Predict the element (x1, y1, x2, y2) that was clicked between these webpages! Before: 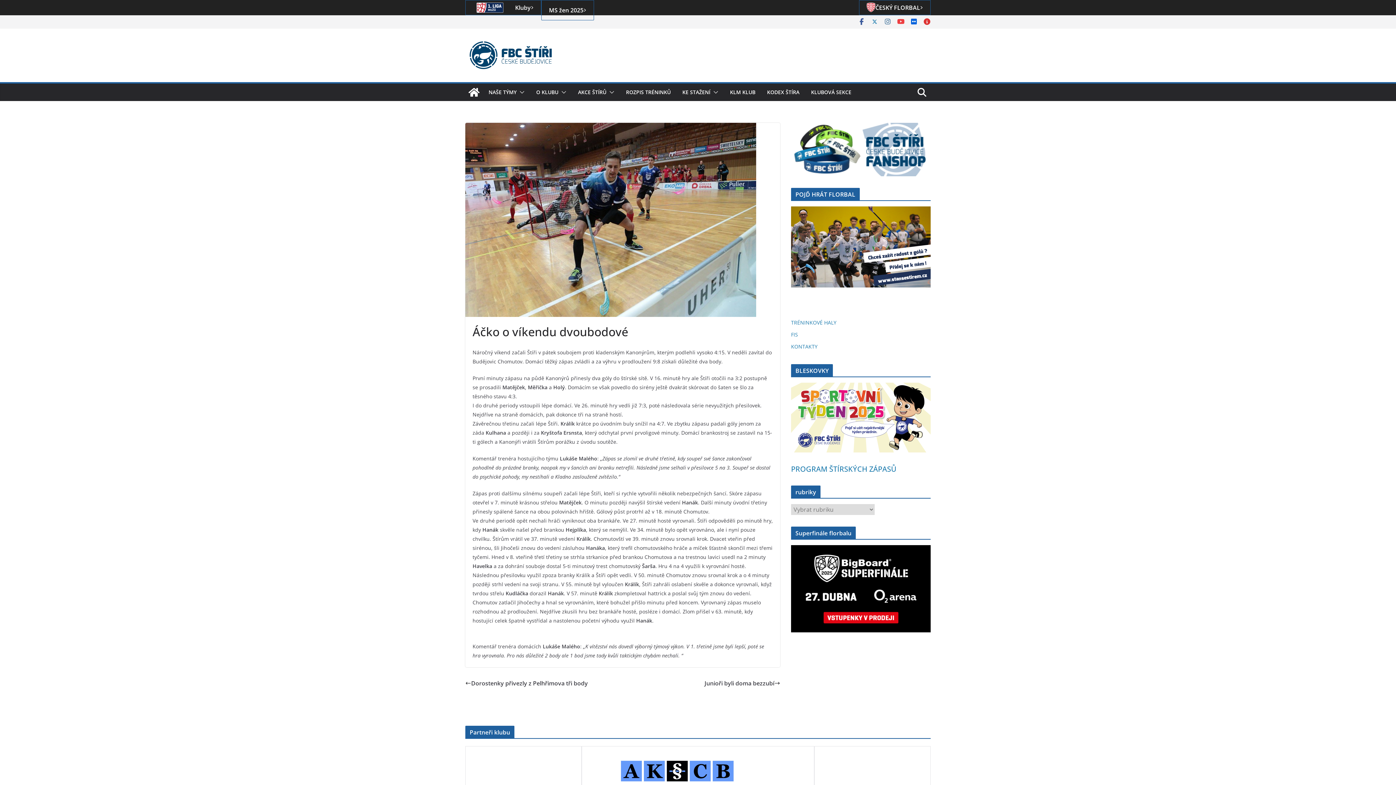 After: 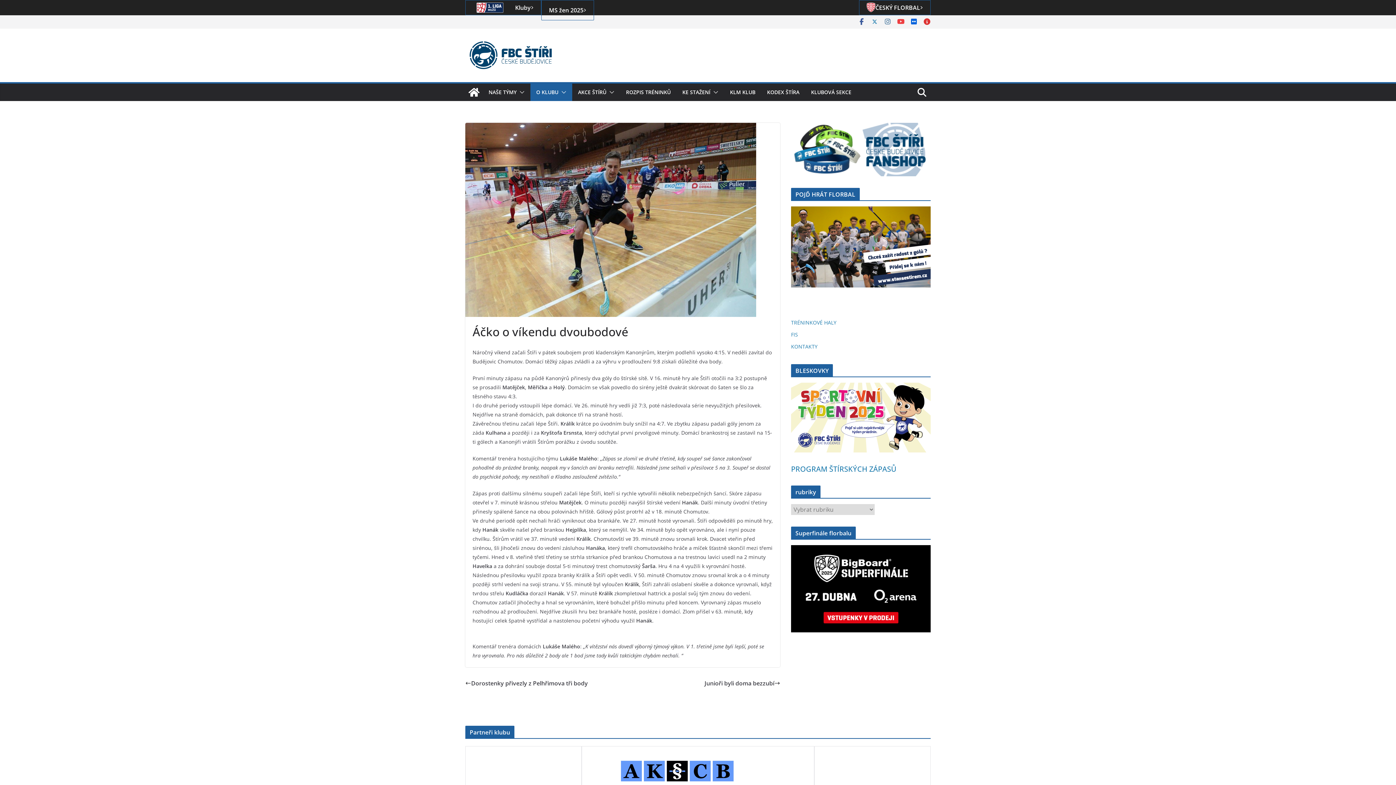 Action: bbox: (558, 87, 566, 97)